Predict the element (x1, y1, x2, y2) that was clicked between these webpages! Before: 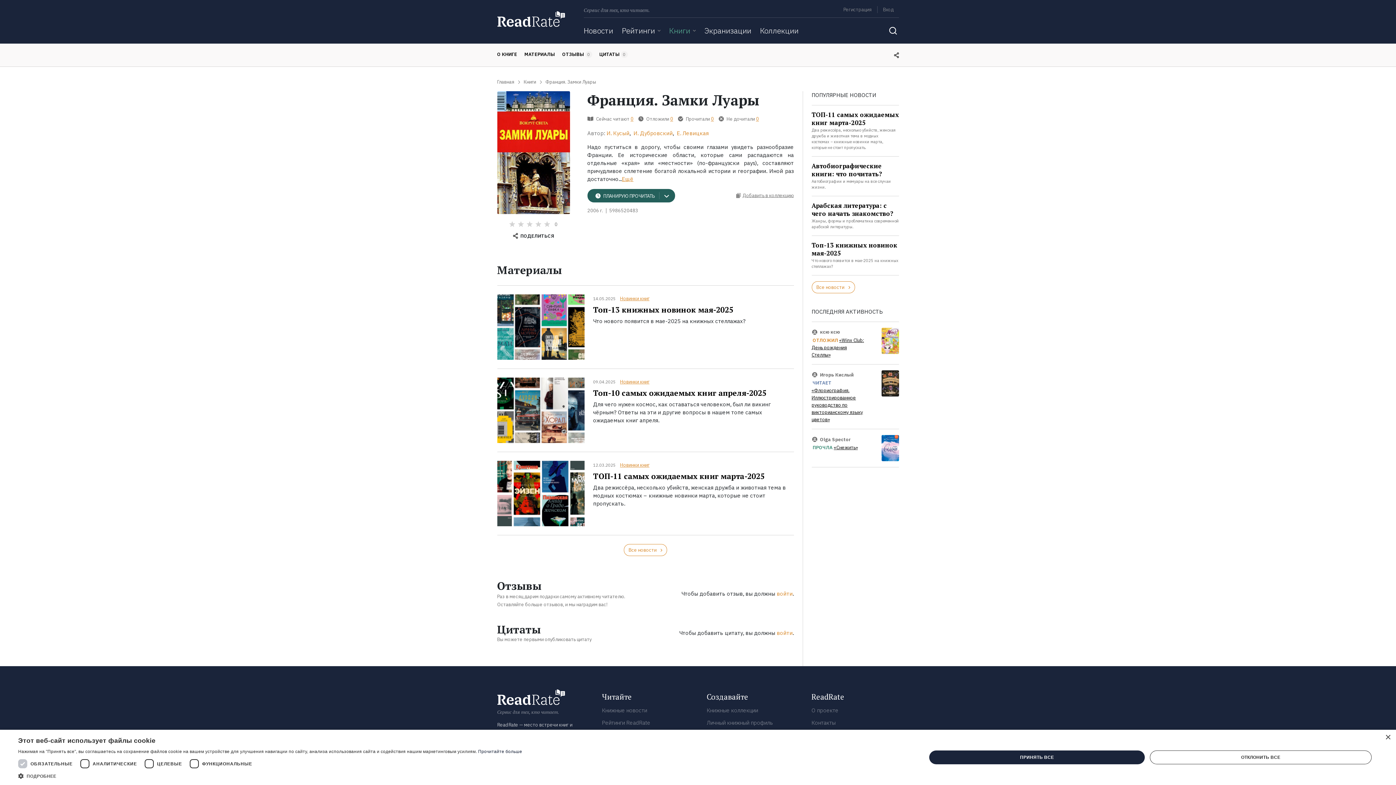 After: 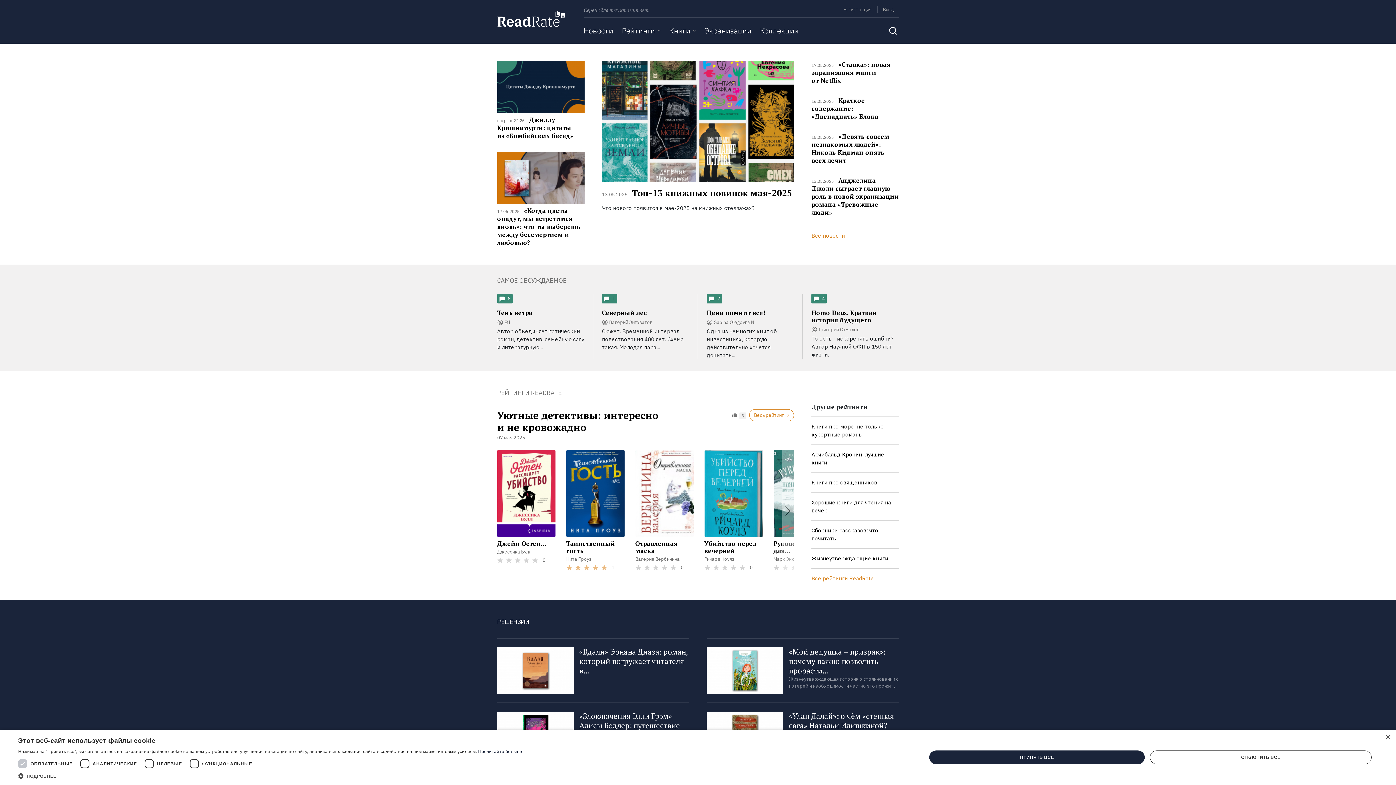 Action: bbox: (497, 78, 514, 85) label: Главная